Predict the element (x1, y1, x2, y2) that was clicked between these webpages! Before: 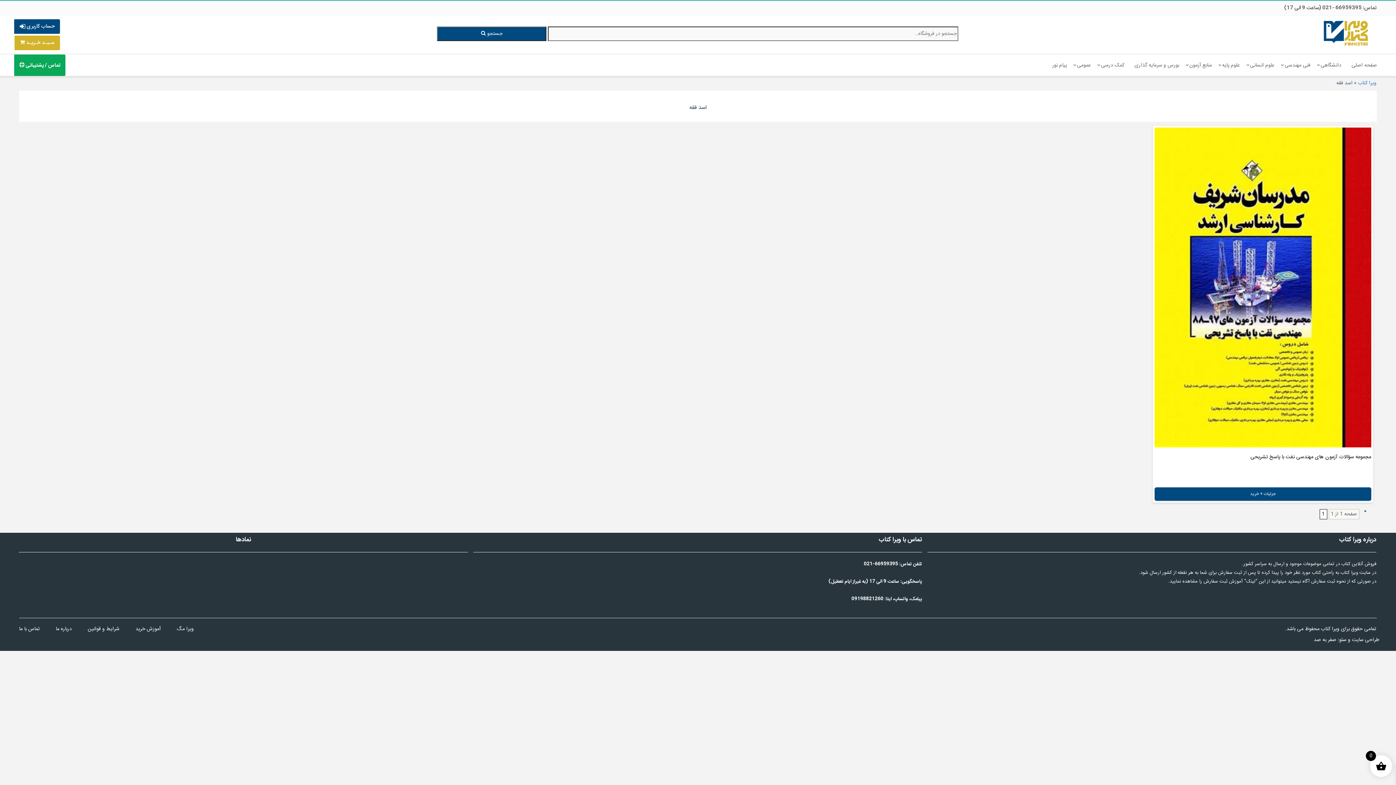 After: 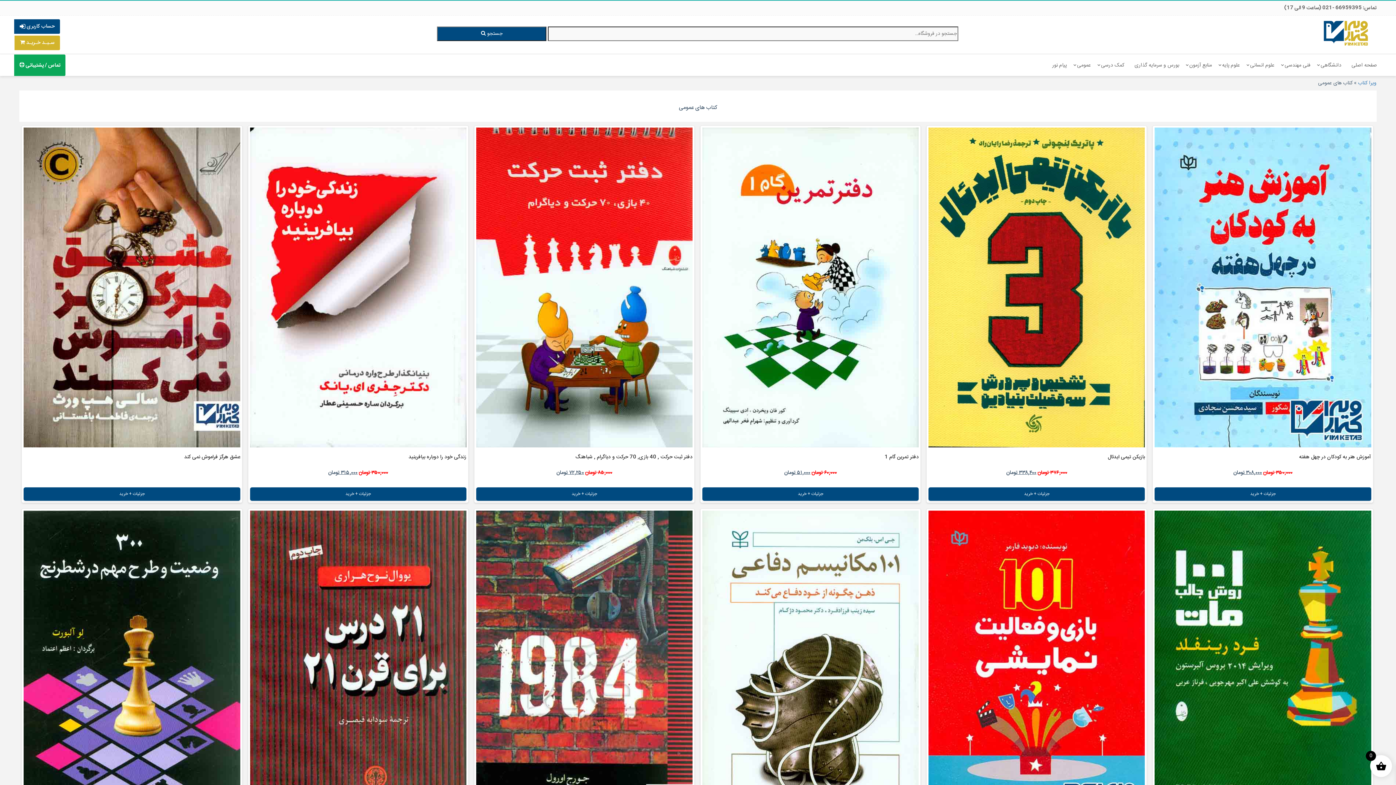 Action: bbox: (1072, 54, 1096, 76) label: عمومی